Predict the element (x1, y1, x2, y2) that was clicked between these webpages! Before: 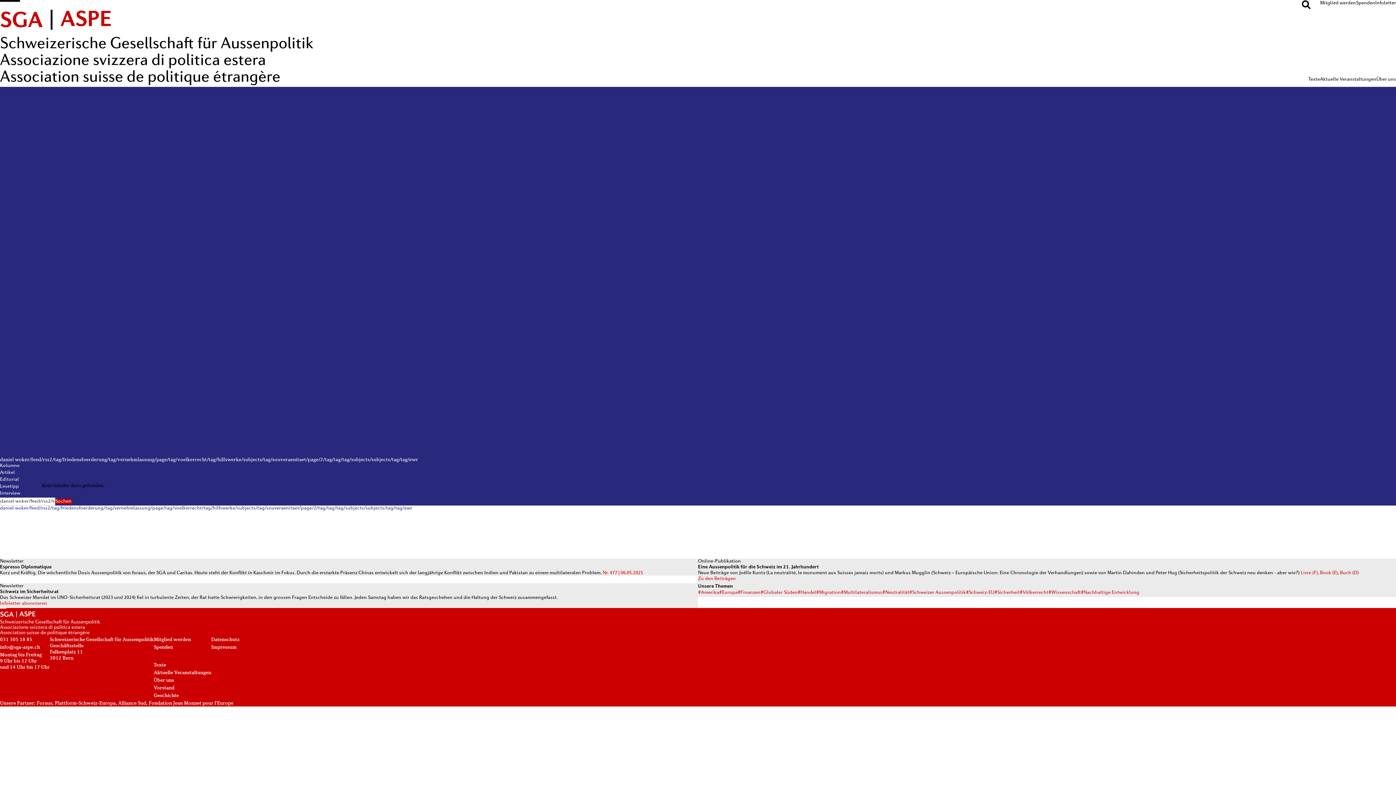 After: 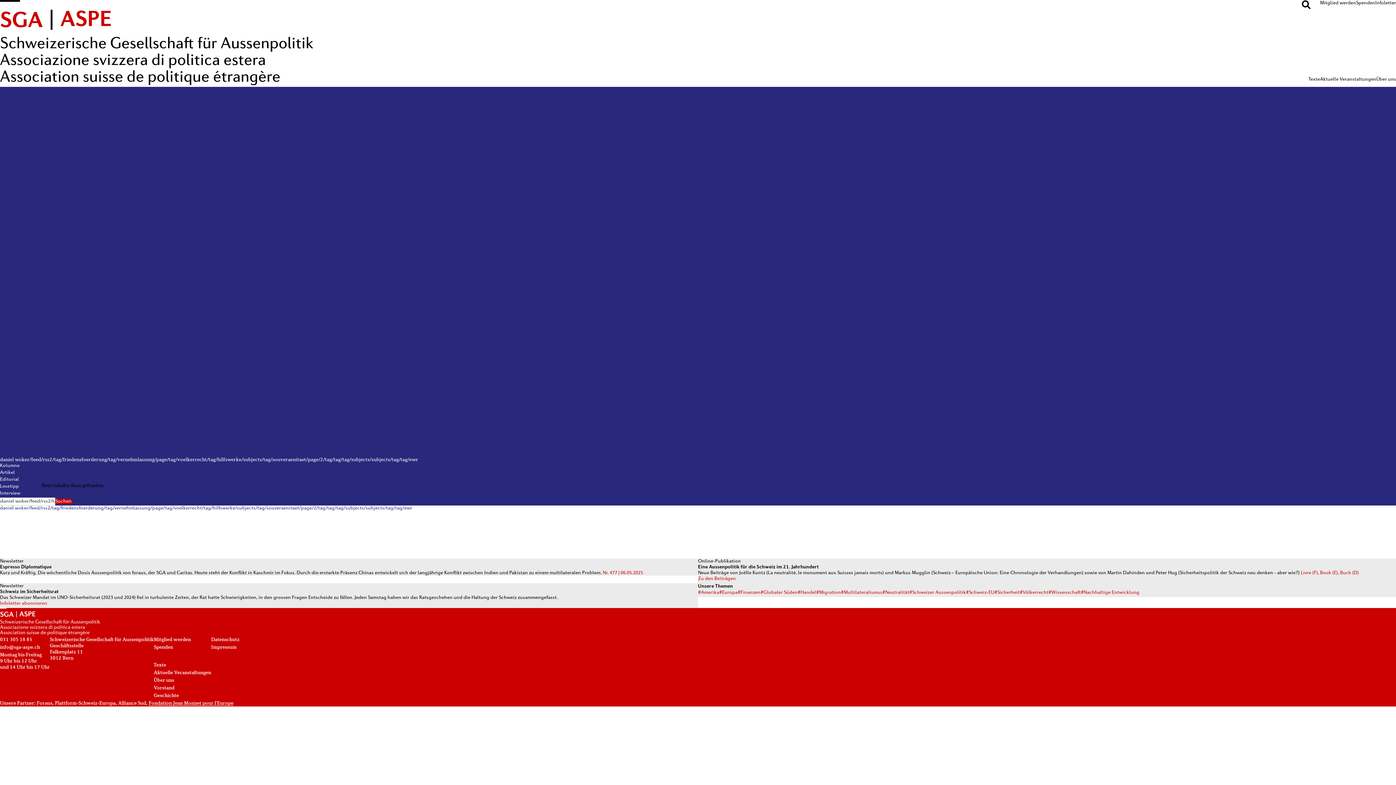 Action: label: Fondation Jean Monnet pour l'Europe bbox: (148, 701, 233, 707)